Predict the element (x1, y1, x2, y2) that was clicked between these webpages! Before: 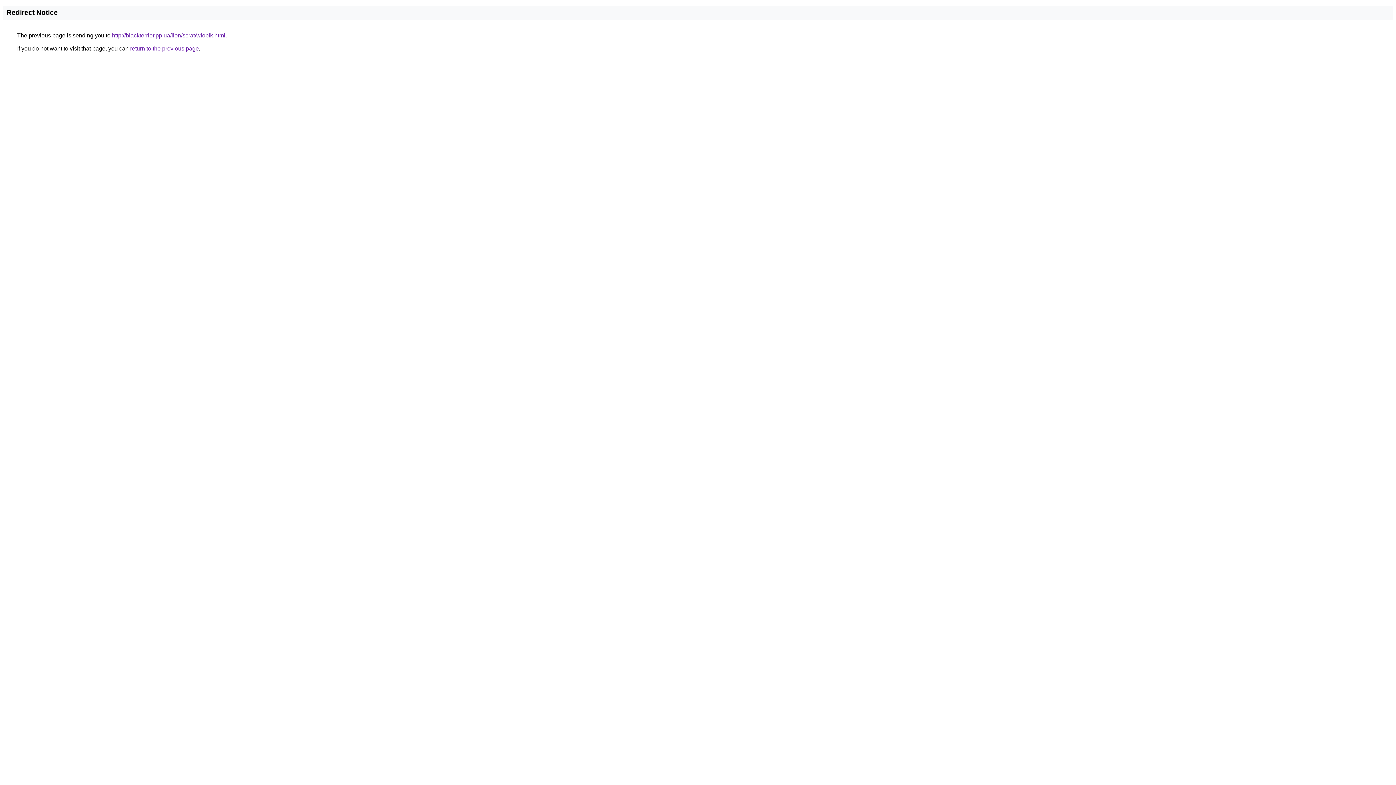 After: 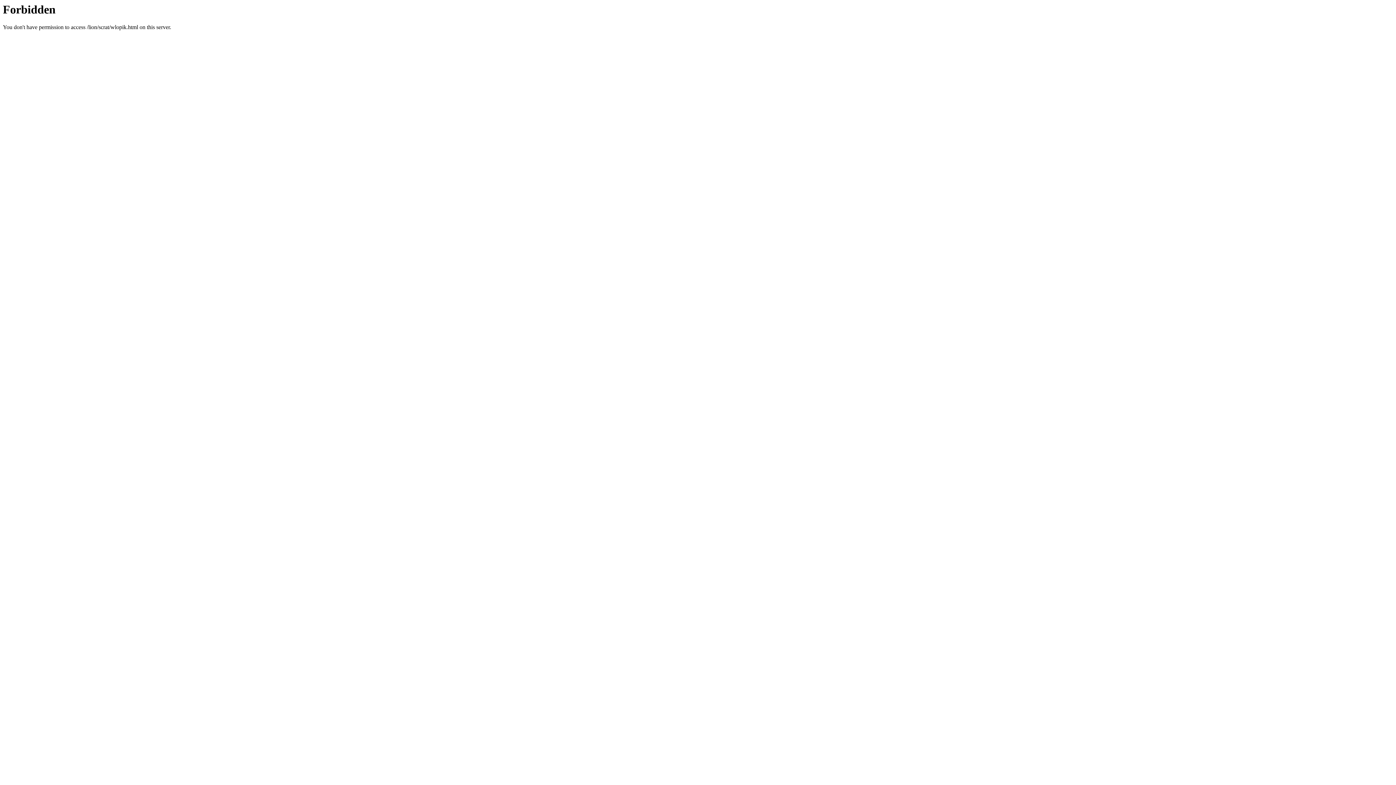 Action: label: http://blackterrier.pp.ua/lion/scrat/wlopik.html bbox: (112, 32, 225, 38)